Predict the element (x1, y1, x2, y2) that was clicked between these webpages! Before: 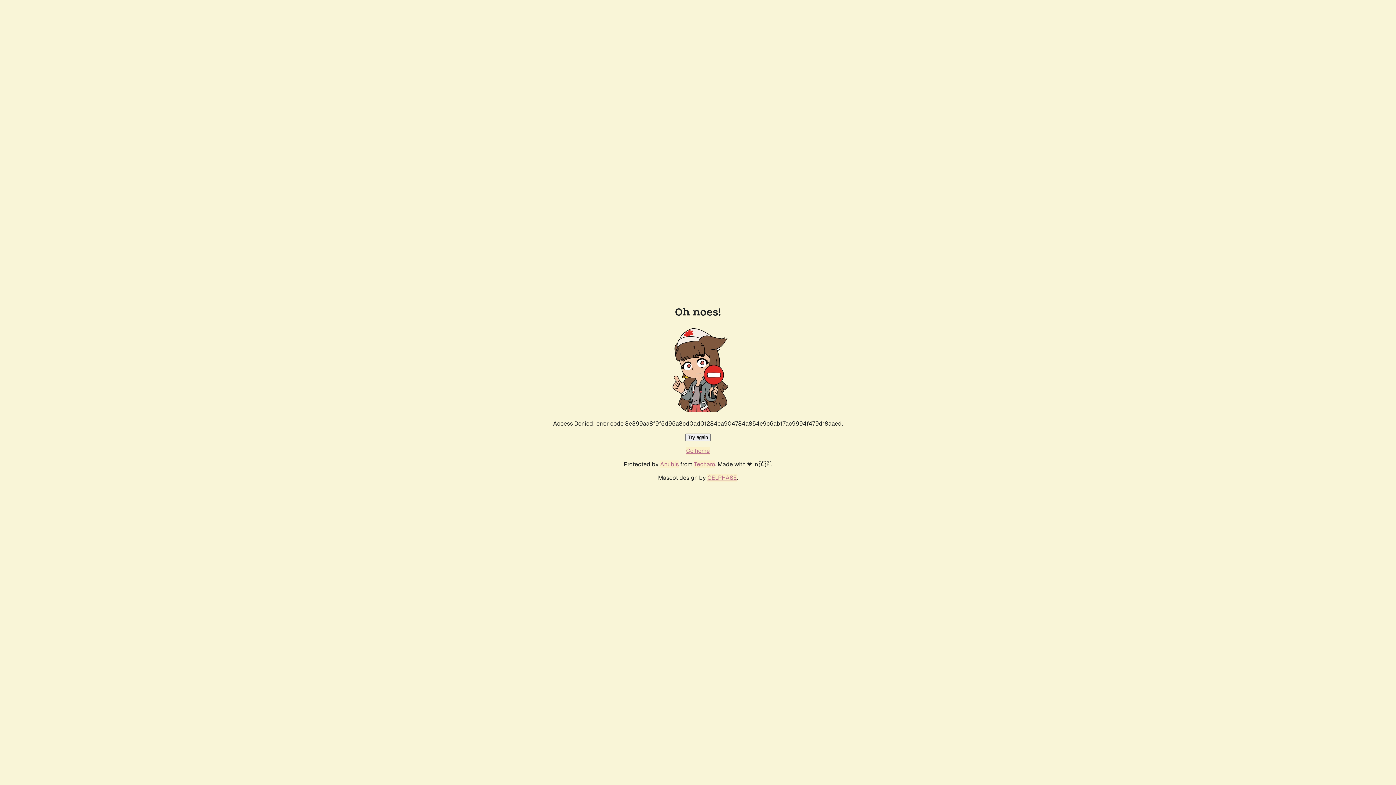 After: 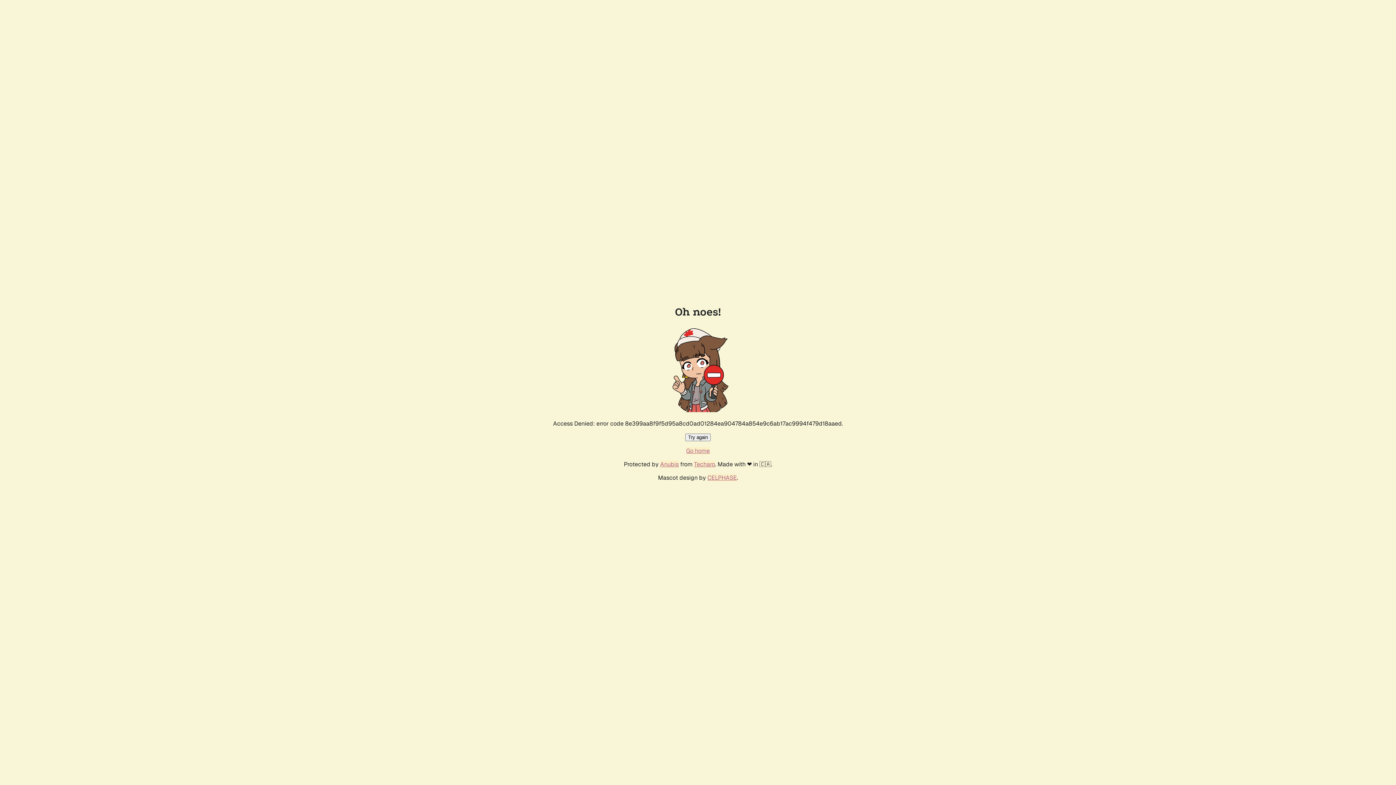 Action: label: Go home bbox: (686, 447, 710, 454)